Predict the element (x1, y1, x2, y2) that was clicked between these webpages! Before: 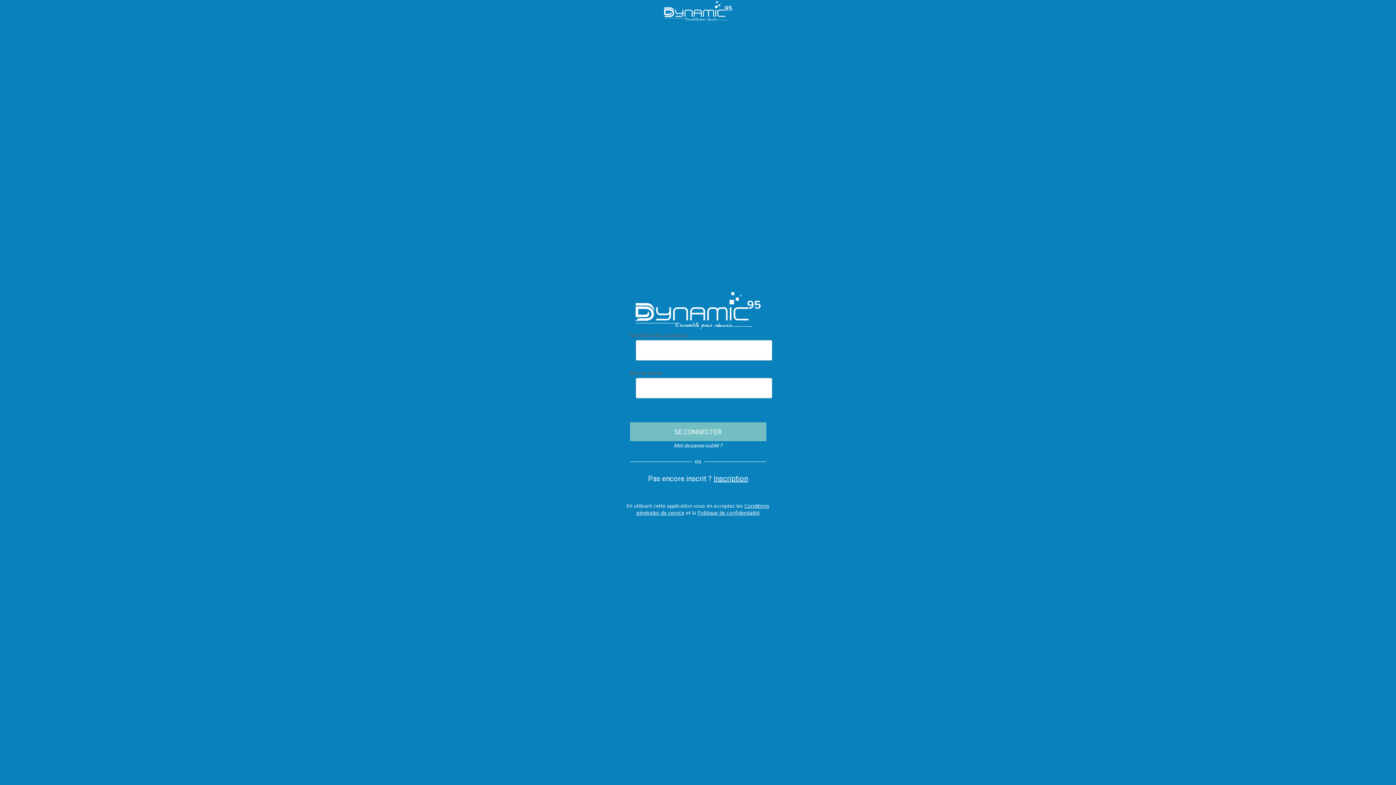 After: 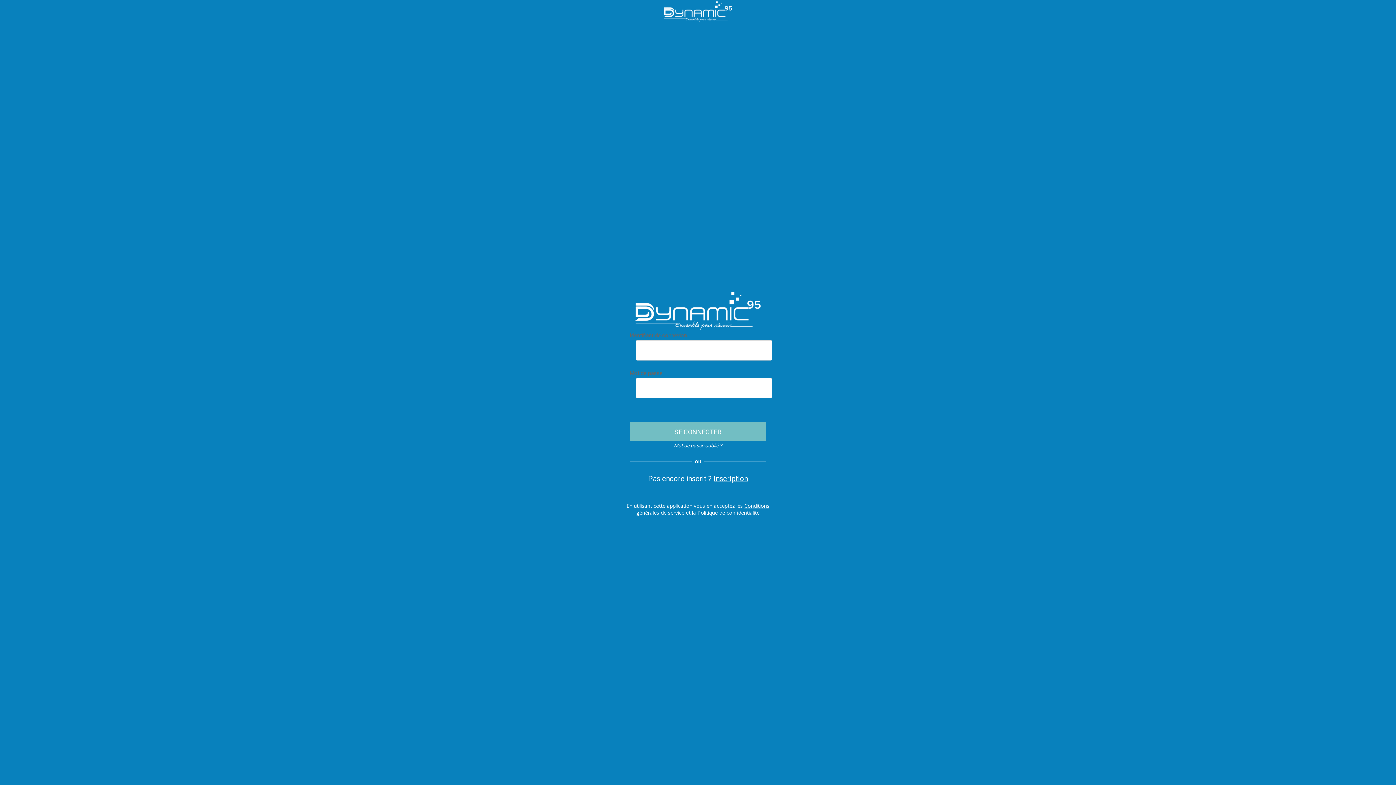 Action: bbox: (5, 2, 23, 20) label: Menu